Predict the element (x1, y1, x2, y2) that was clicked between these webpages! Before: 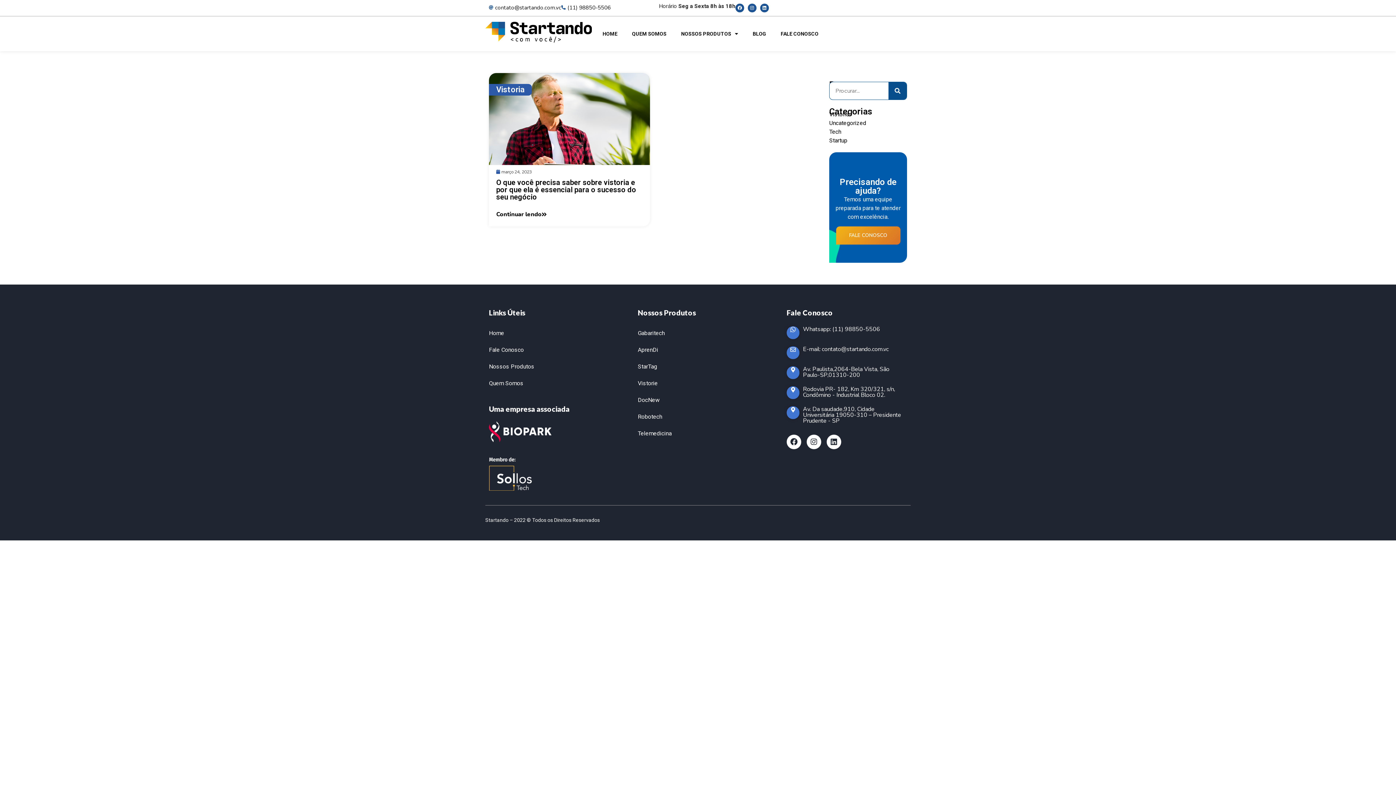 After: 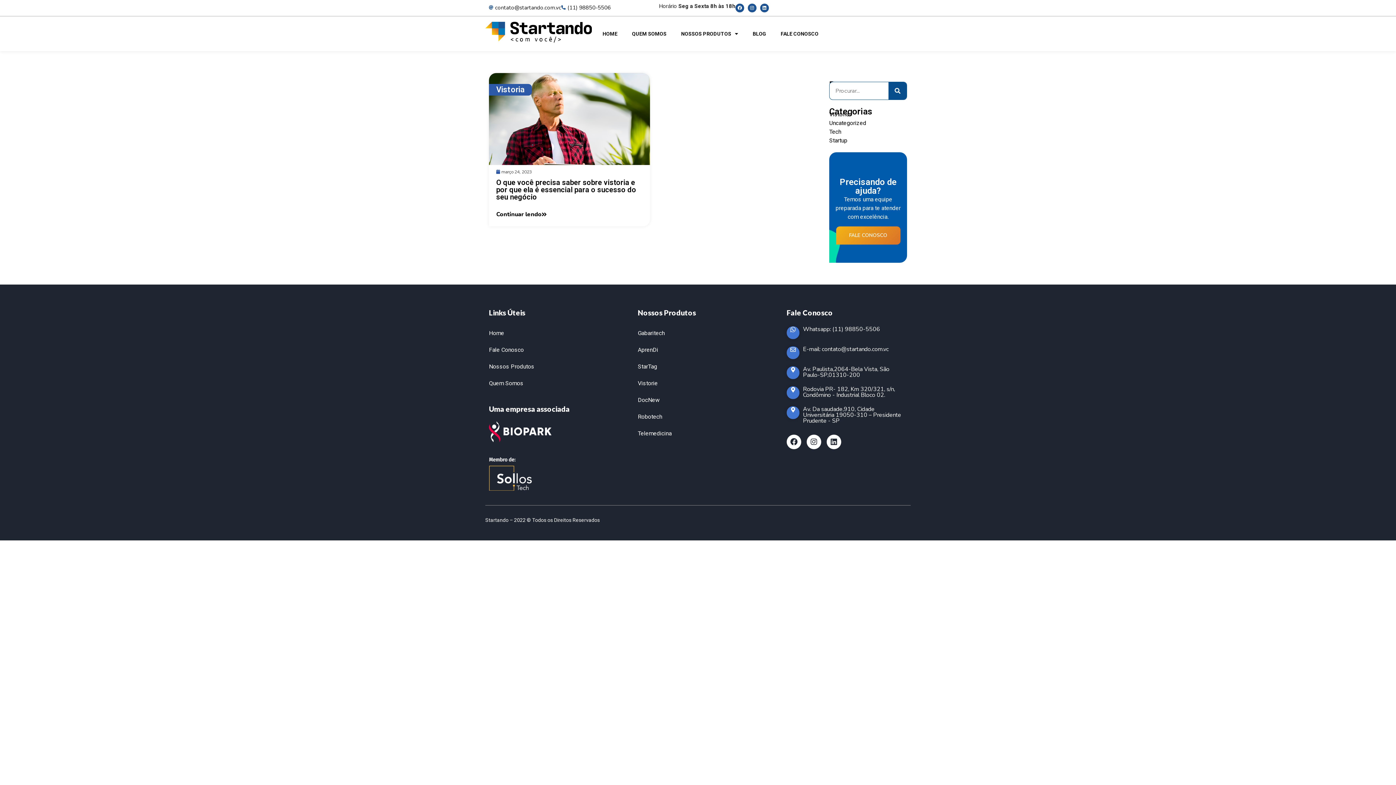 Action: bbox: (790, 407, 796, 412)